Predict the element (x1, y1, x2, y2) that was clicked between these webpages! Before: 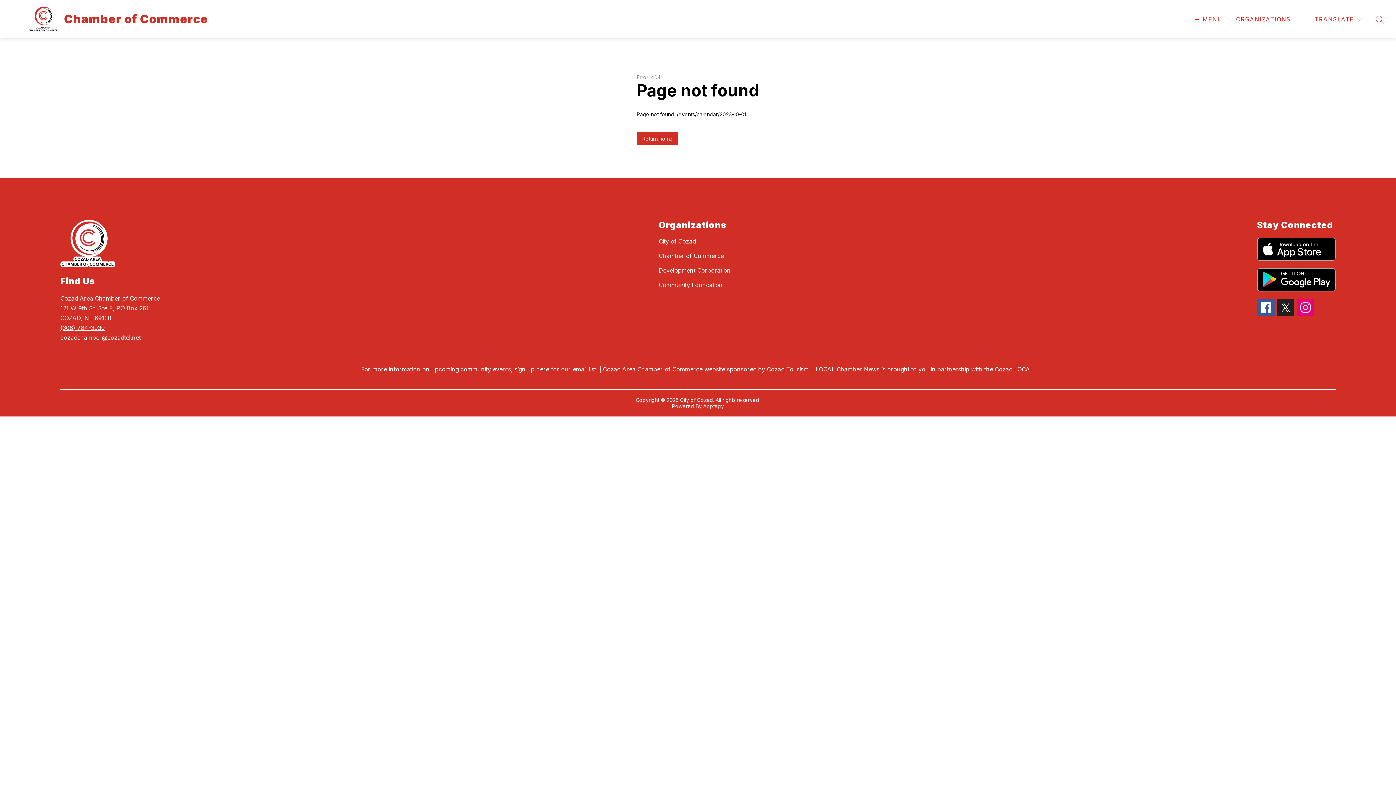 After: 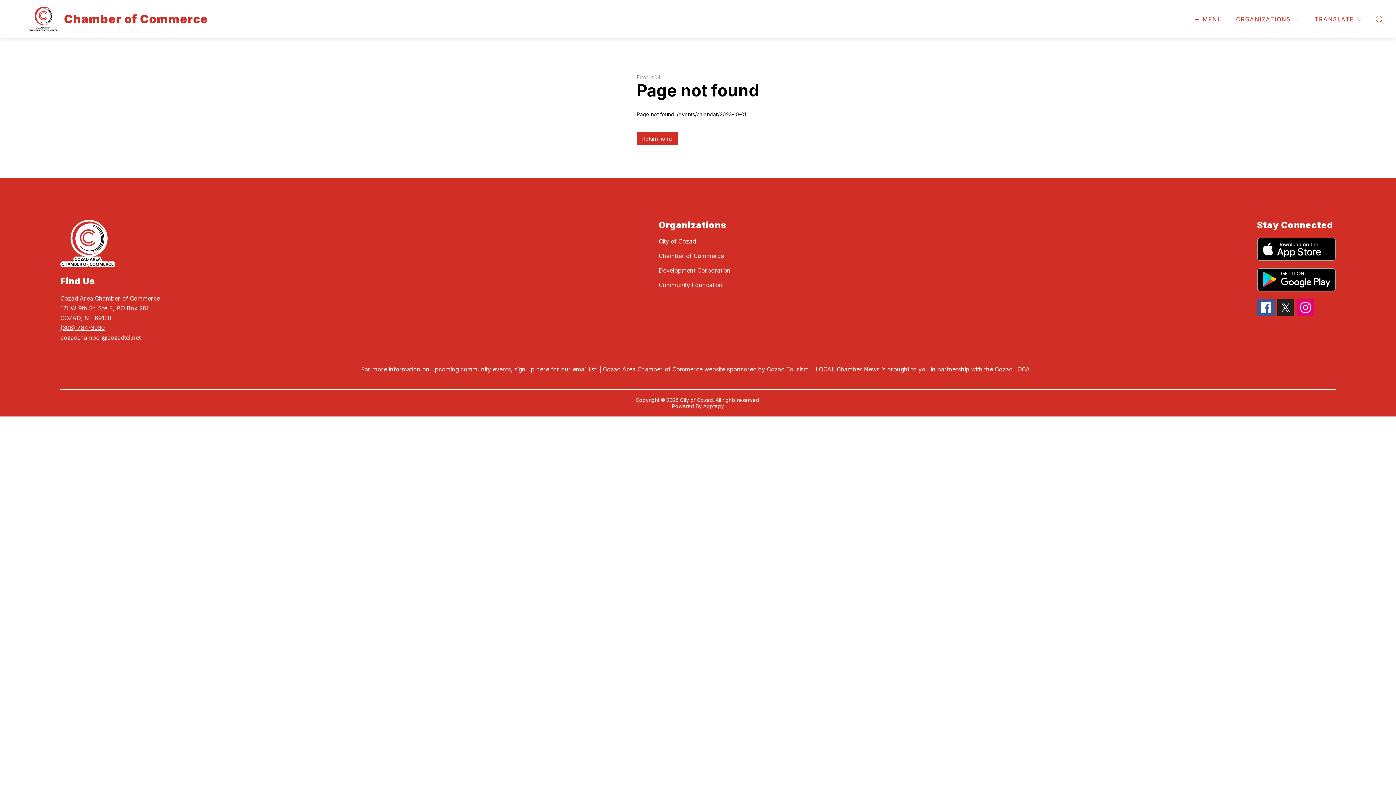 Action: bbox: (60, 324, 104, 331) label: (308) 784-3930